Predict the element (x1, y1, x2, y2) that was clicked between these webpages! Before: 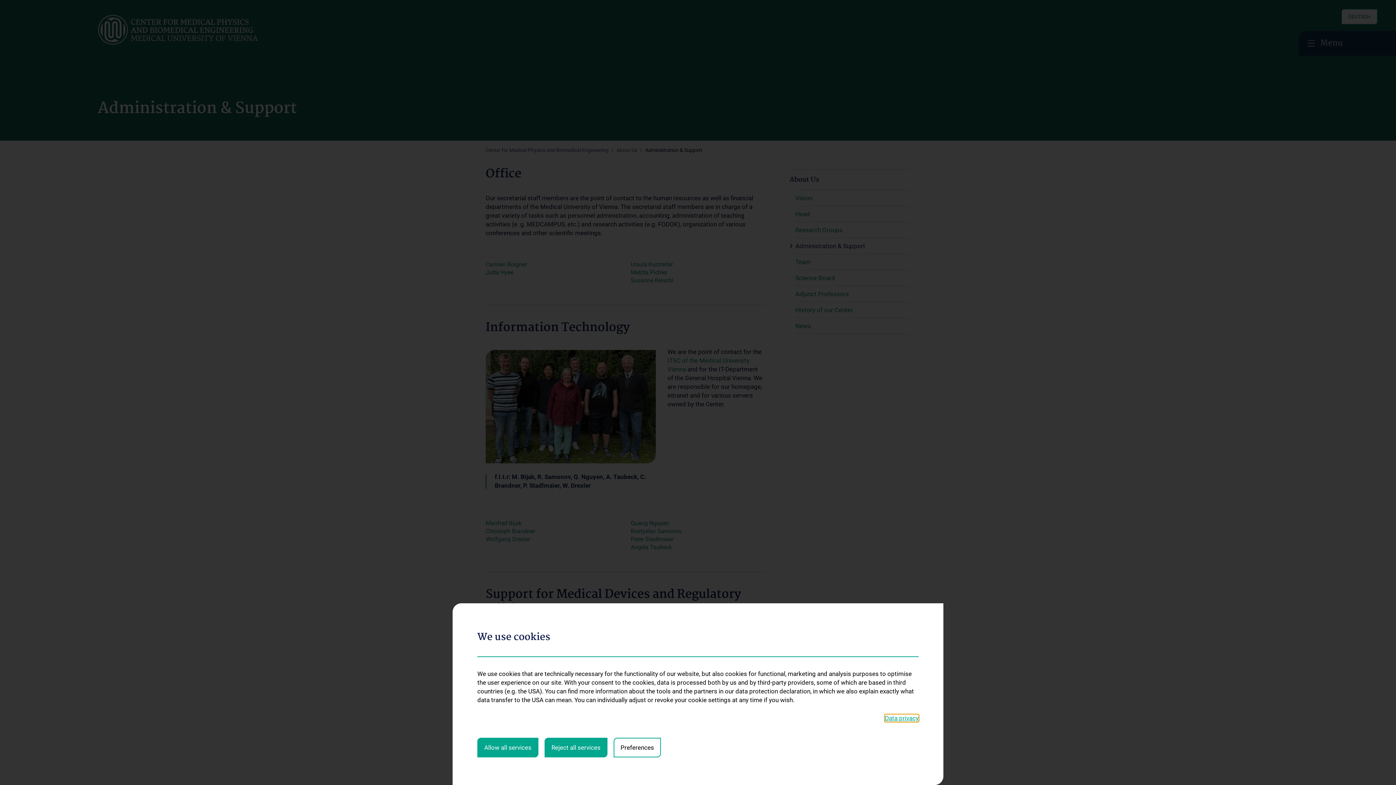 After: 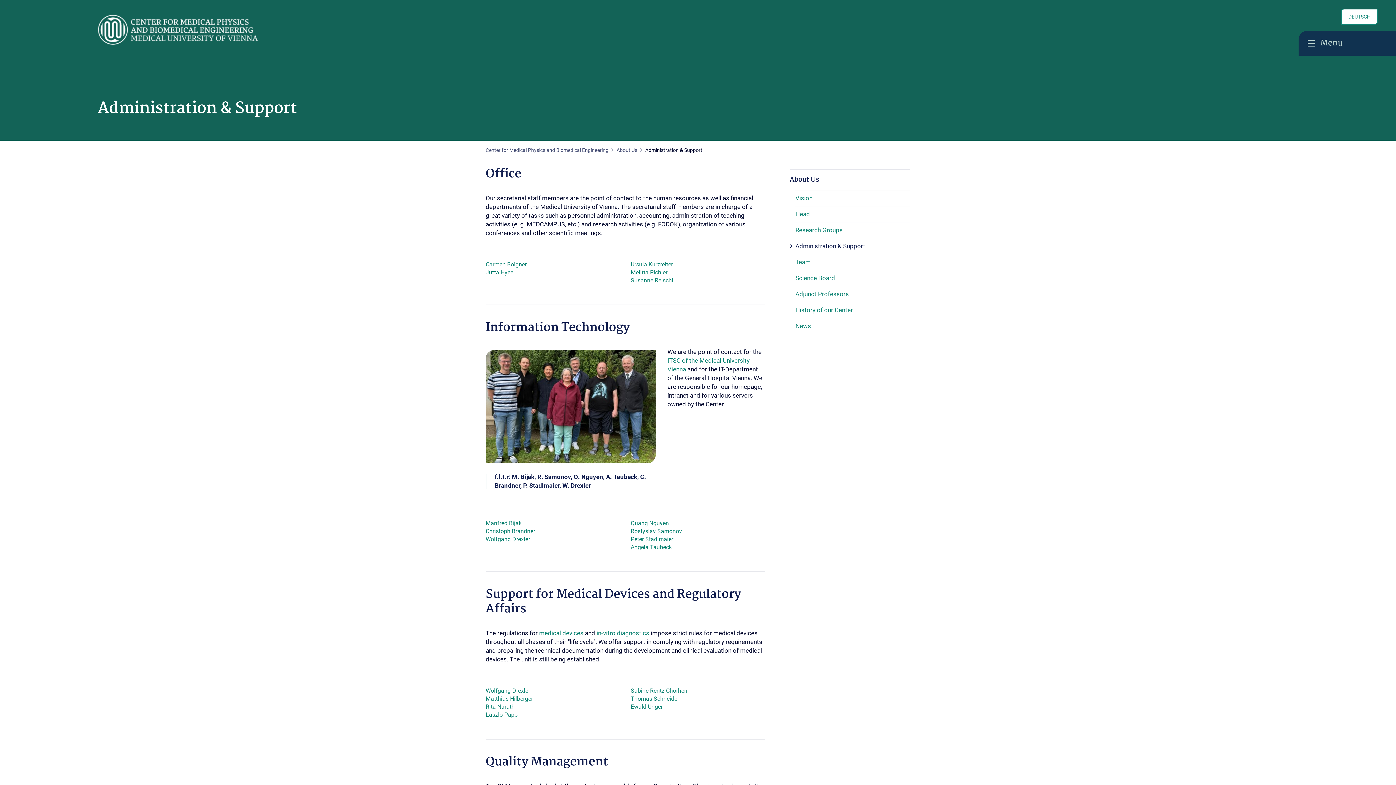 Action: label: Allow all services bbox: (477, 738, 538, 757)